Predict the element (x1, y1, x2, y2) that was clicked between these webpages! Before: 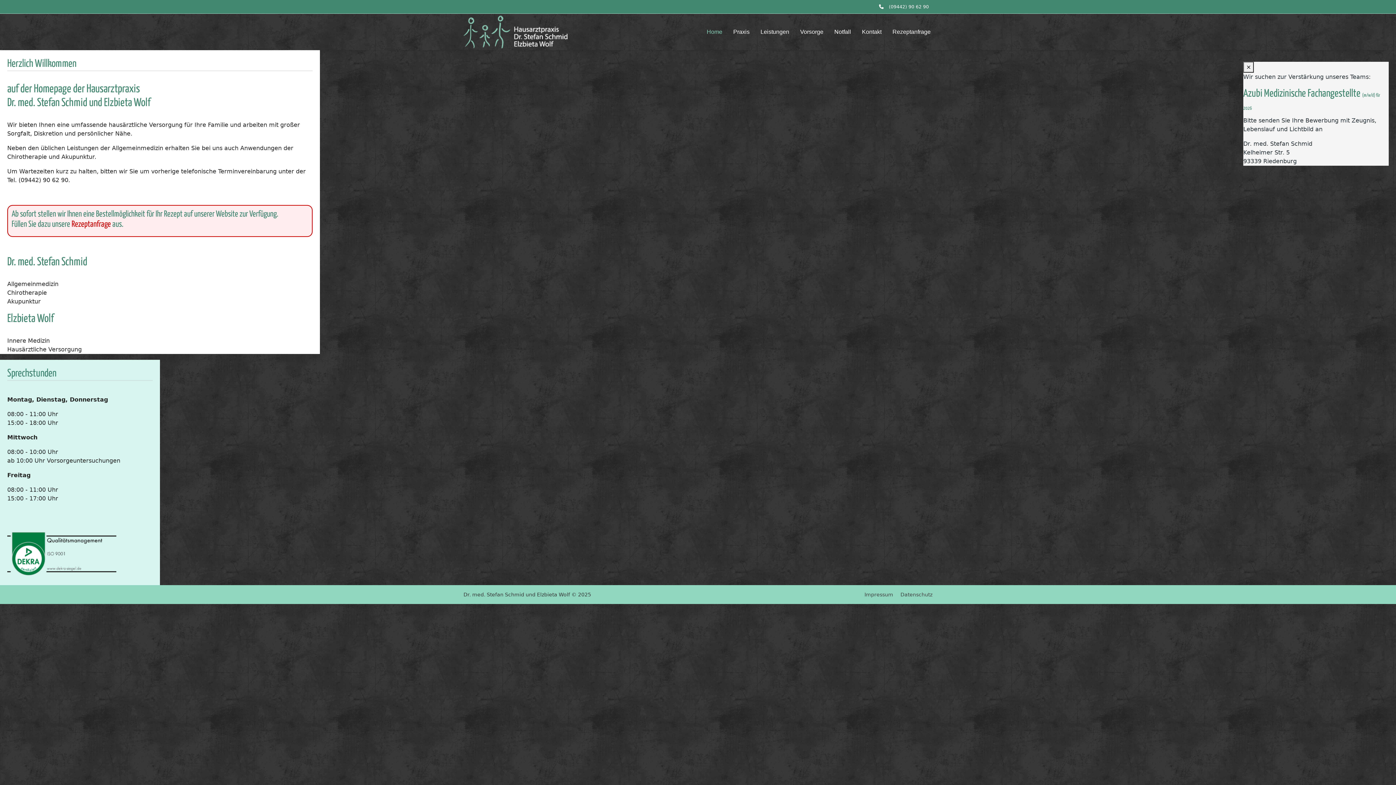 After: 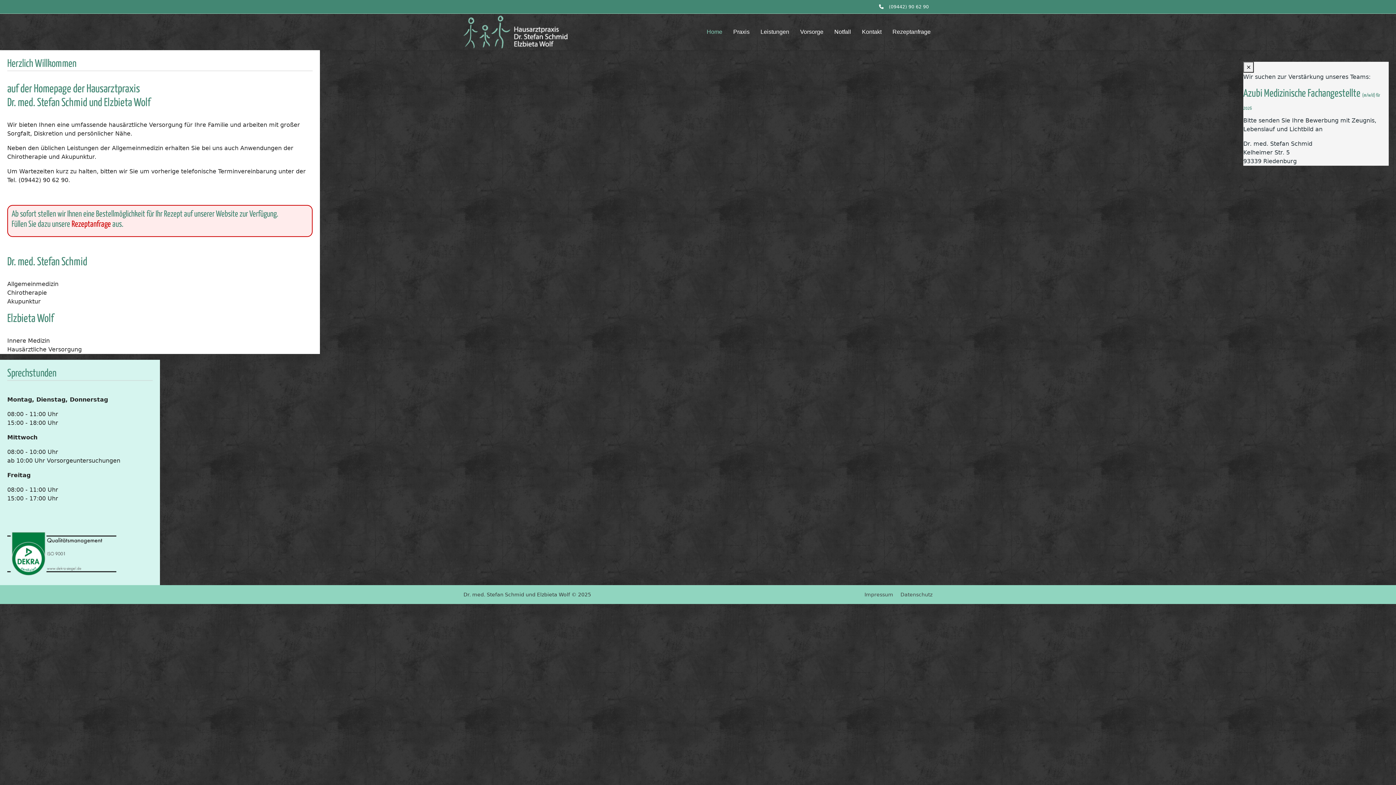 Action: bbox: (701, 13, 728, 50) label: Home